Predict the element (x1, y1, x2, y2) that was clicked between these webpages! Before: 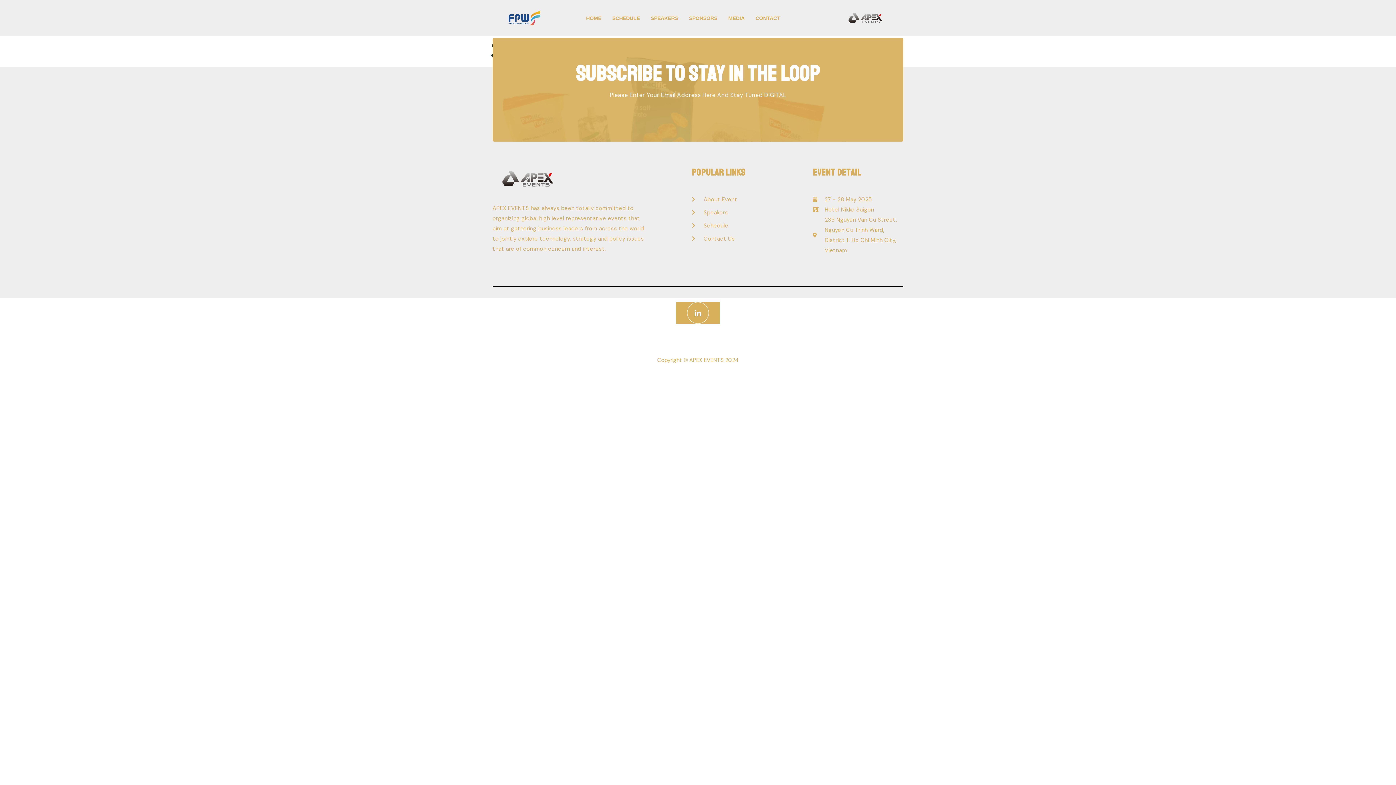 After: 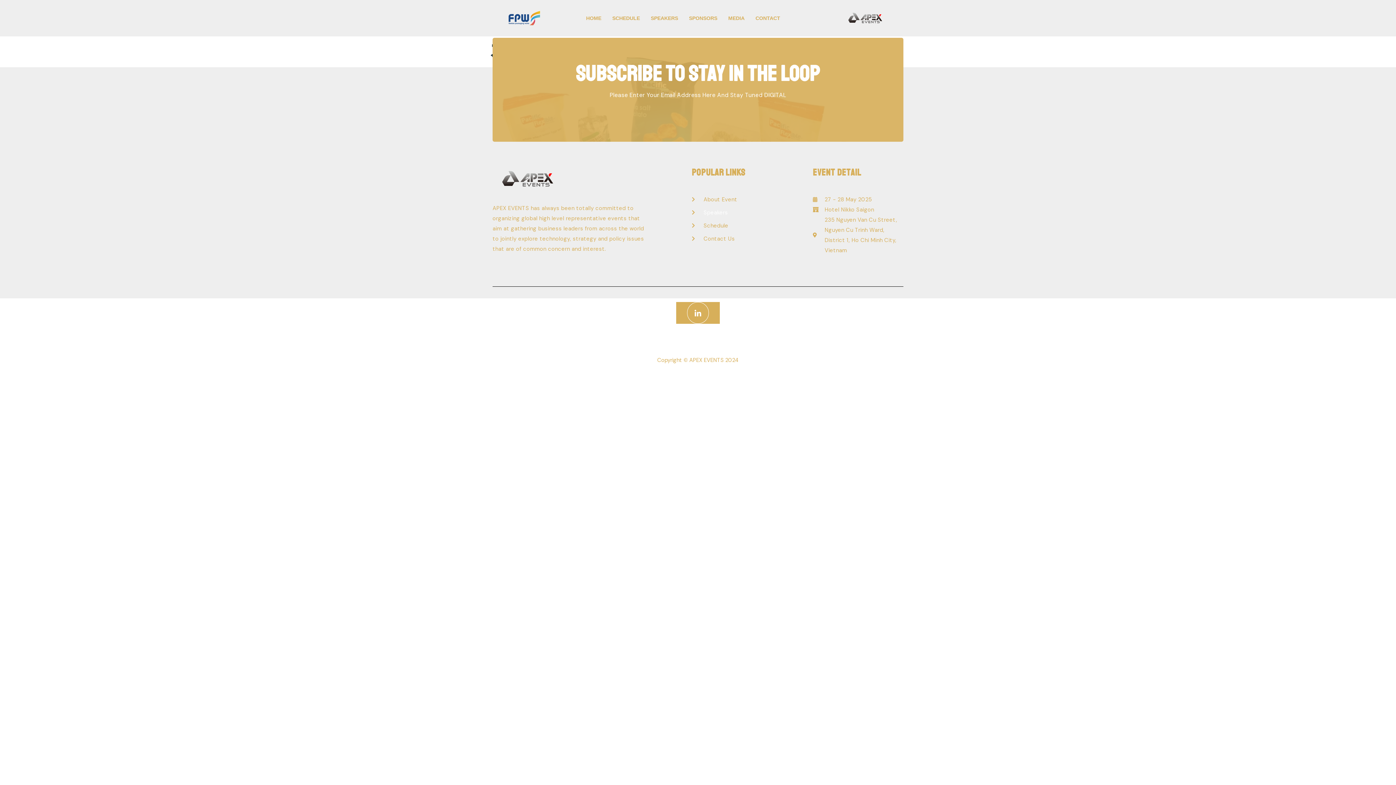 Action: label: Speakers bbox: (691, 207, 737, 217)